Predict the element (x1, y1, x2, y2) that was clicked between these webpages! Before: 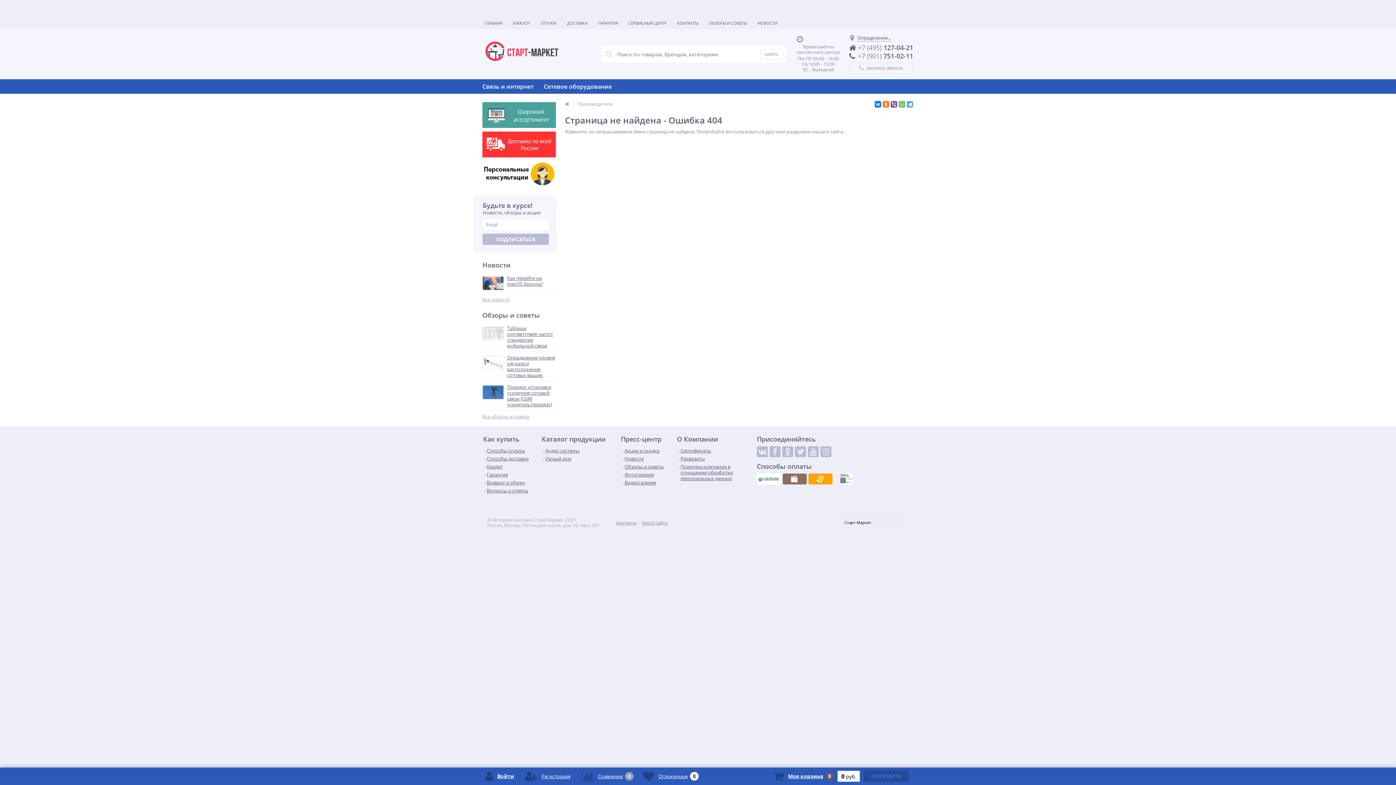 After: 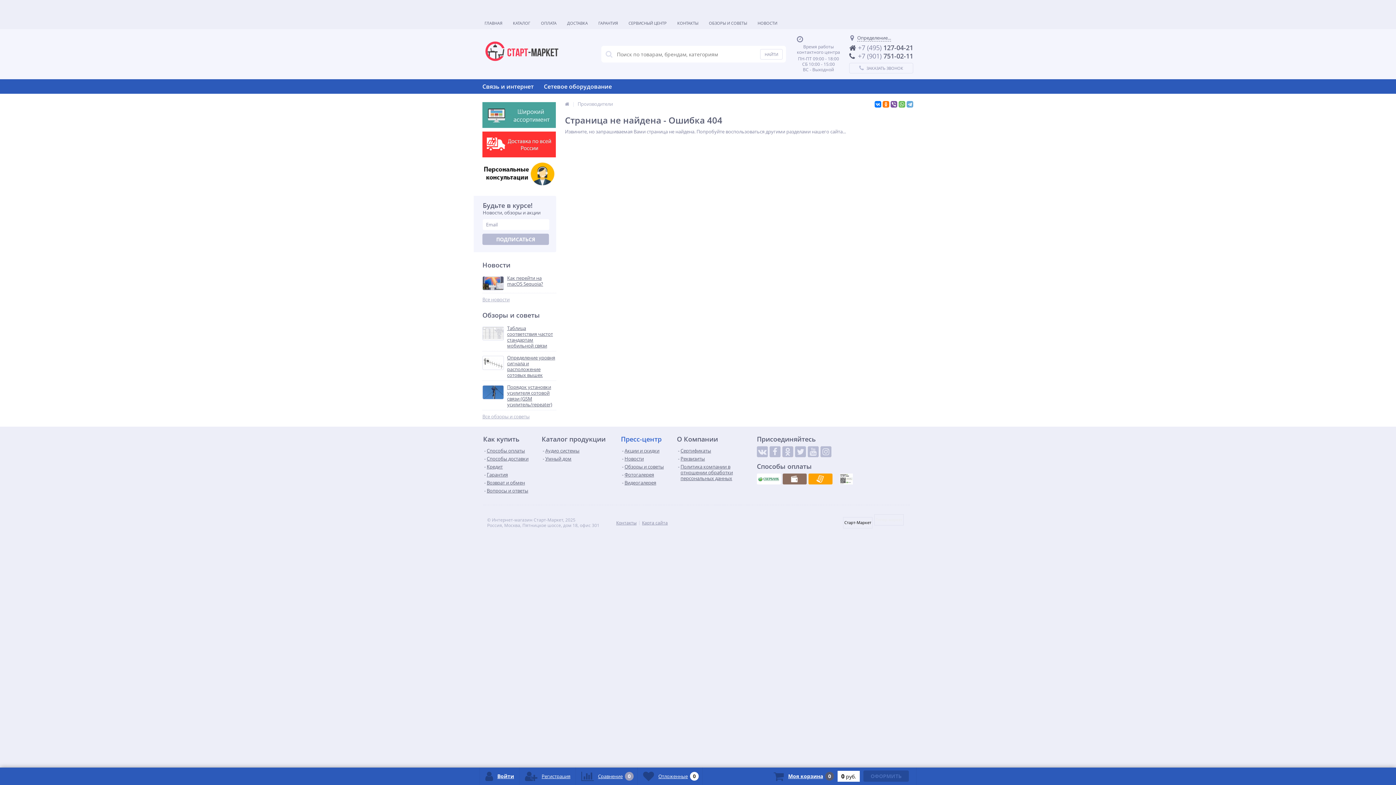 Action: label: Пресс-центр bbox: (621, 436, 661, 442)